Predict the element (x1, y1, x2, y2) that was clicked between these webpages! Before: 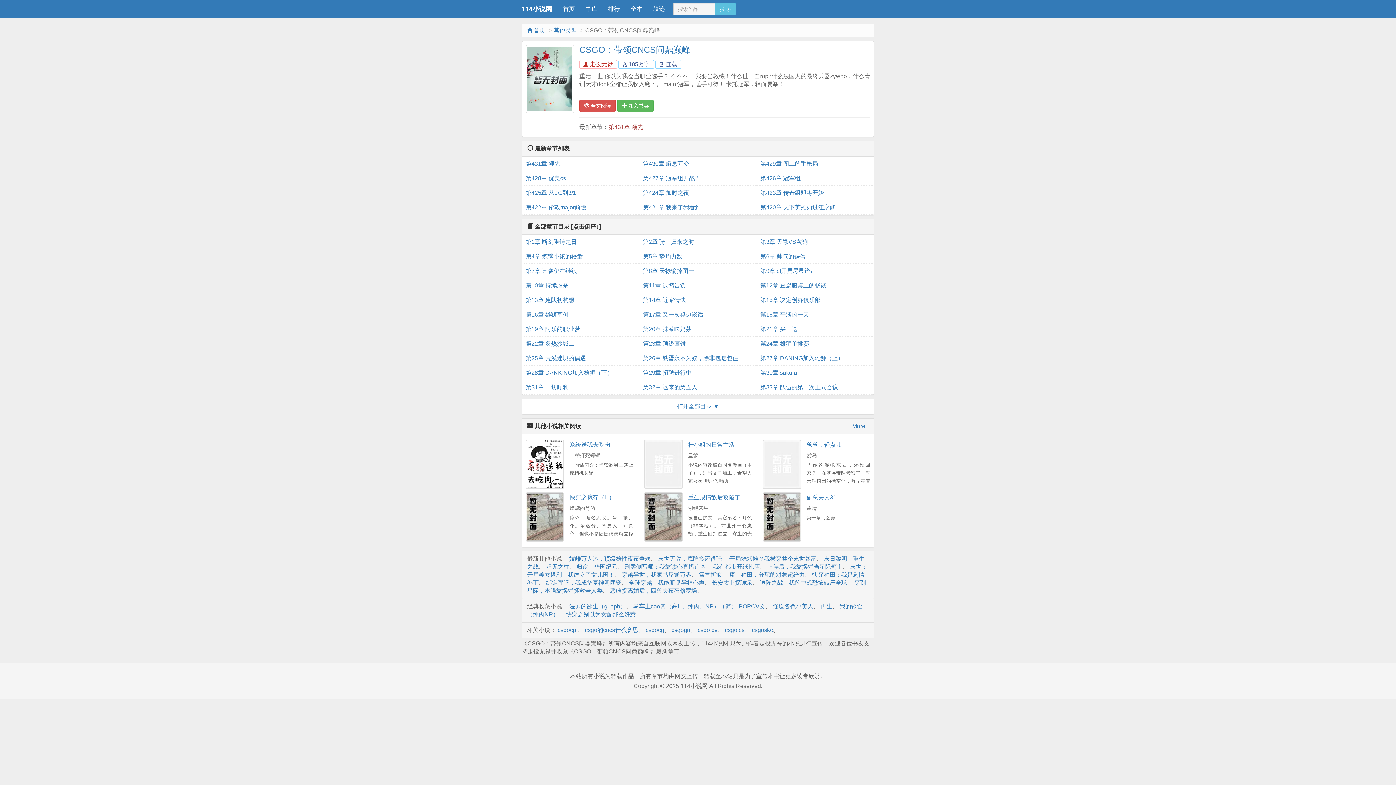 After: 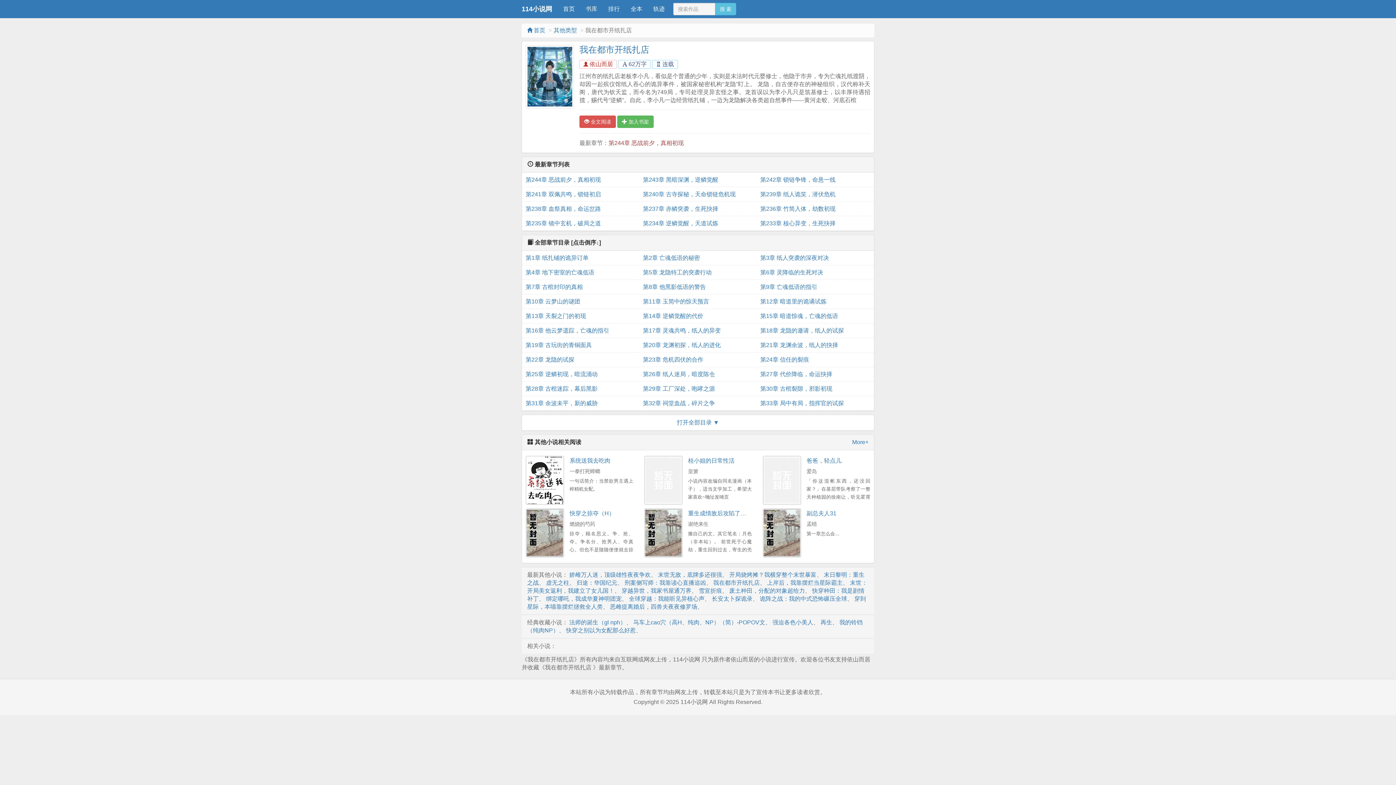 Action: bbox: (713, 563, 760, 570) label: 我在都市开纸扎店